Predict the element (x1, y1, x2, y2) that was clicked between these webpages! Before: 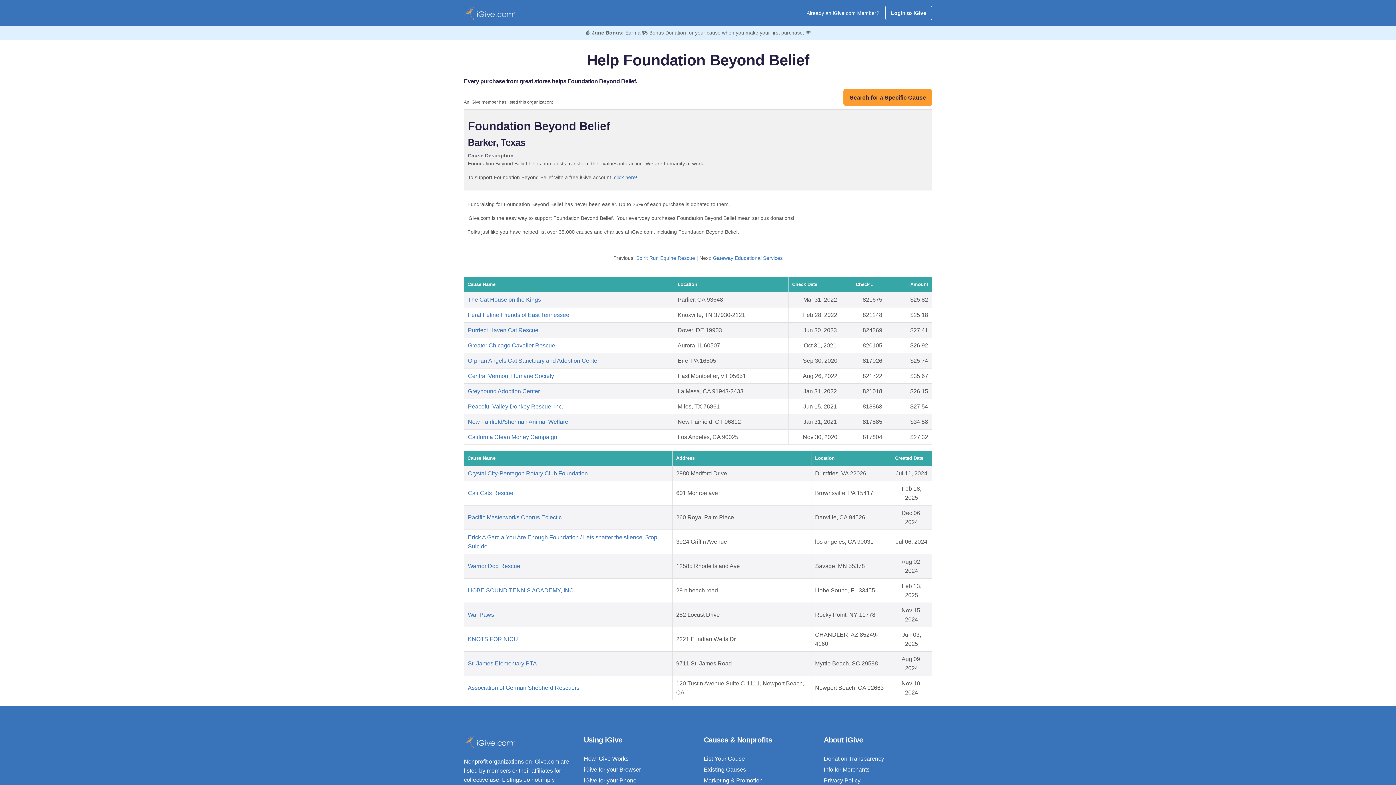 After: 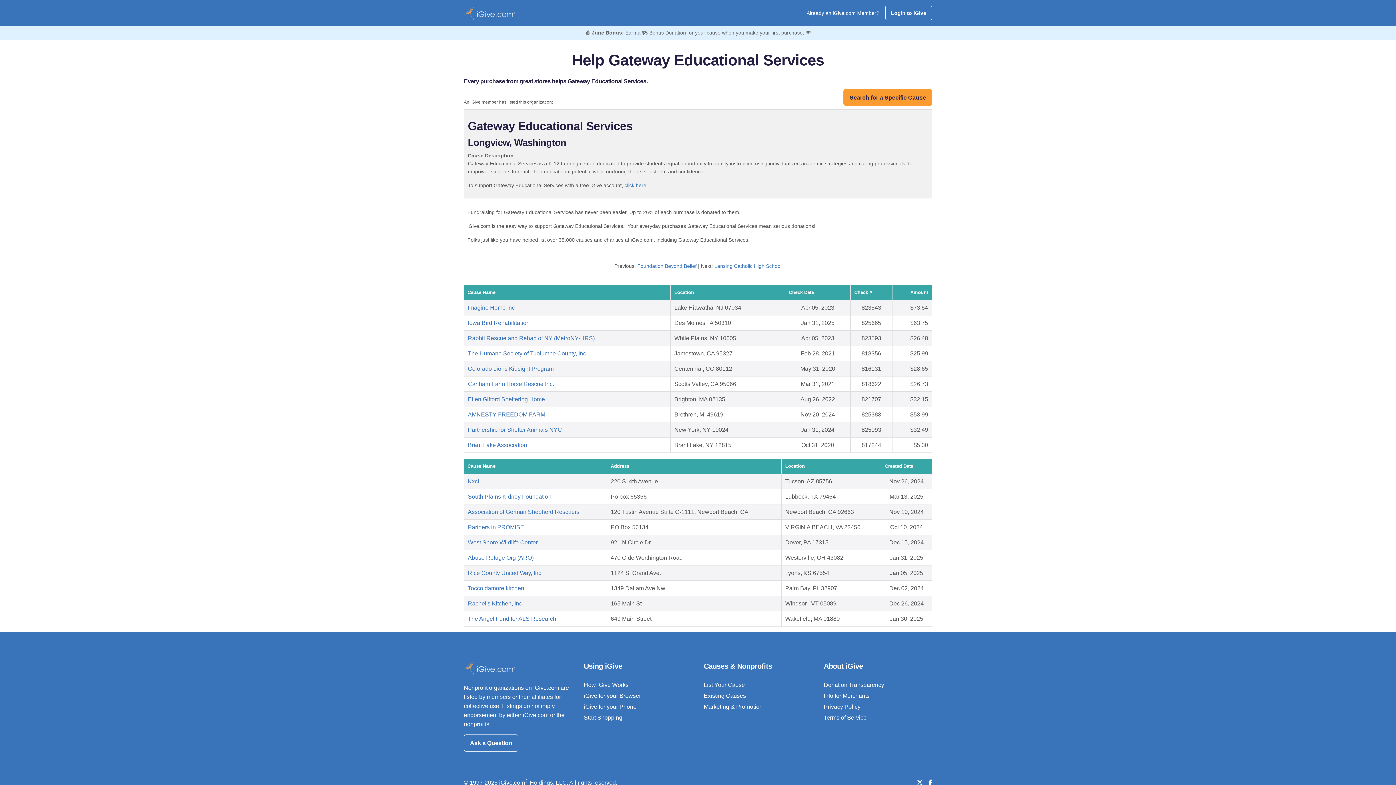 Action: bbox: (713, 255, 782, 261) label: Gateway Educational Services